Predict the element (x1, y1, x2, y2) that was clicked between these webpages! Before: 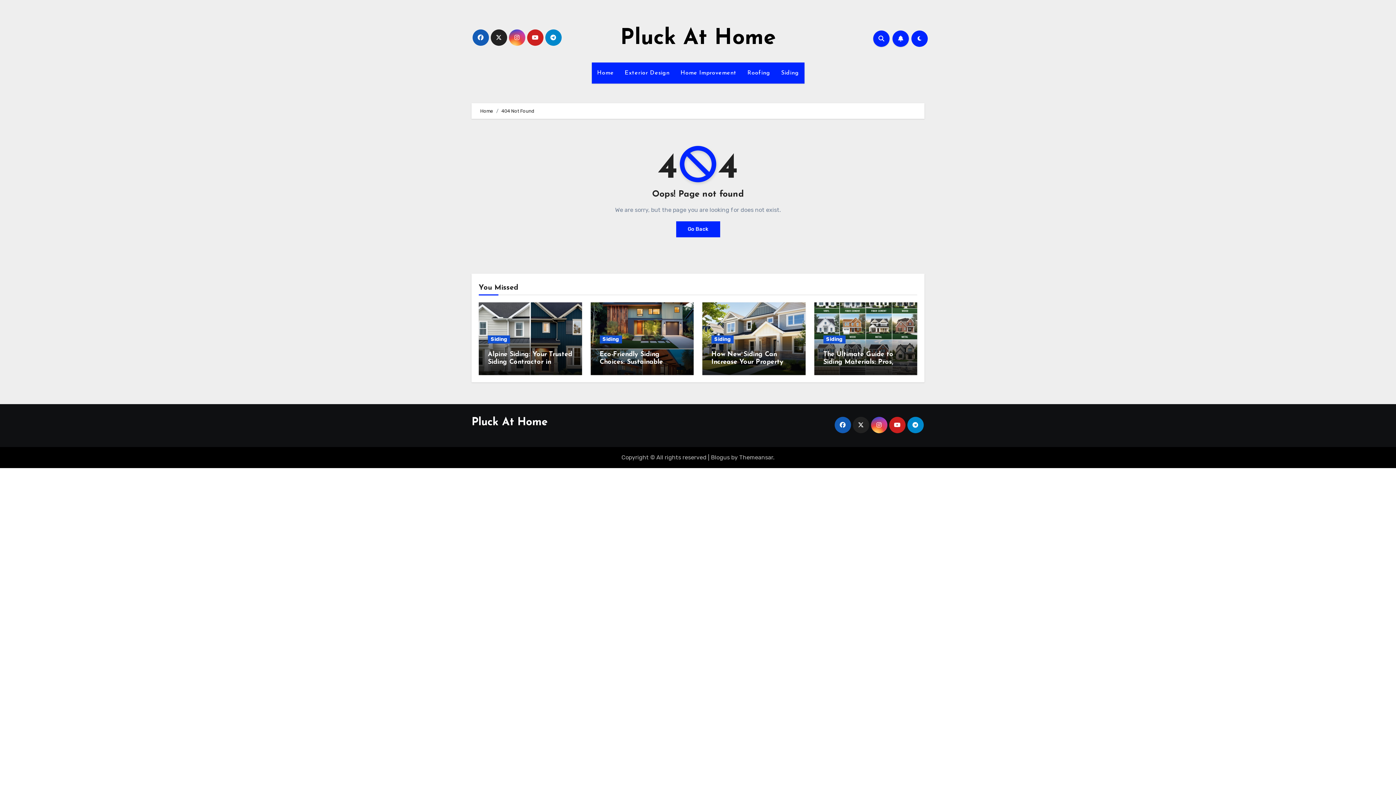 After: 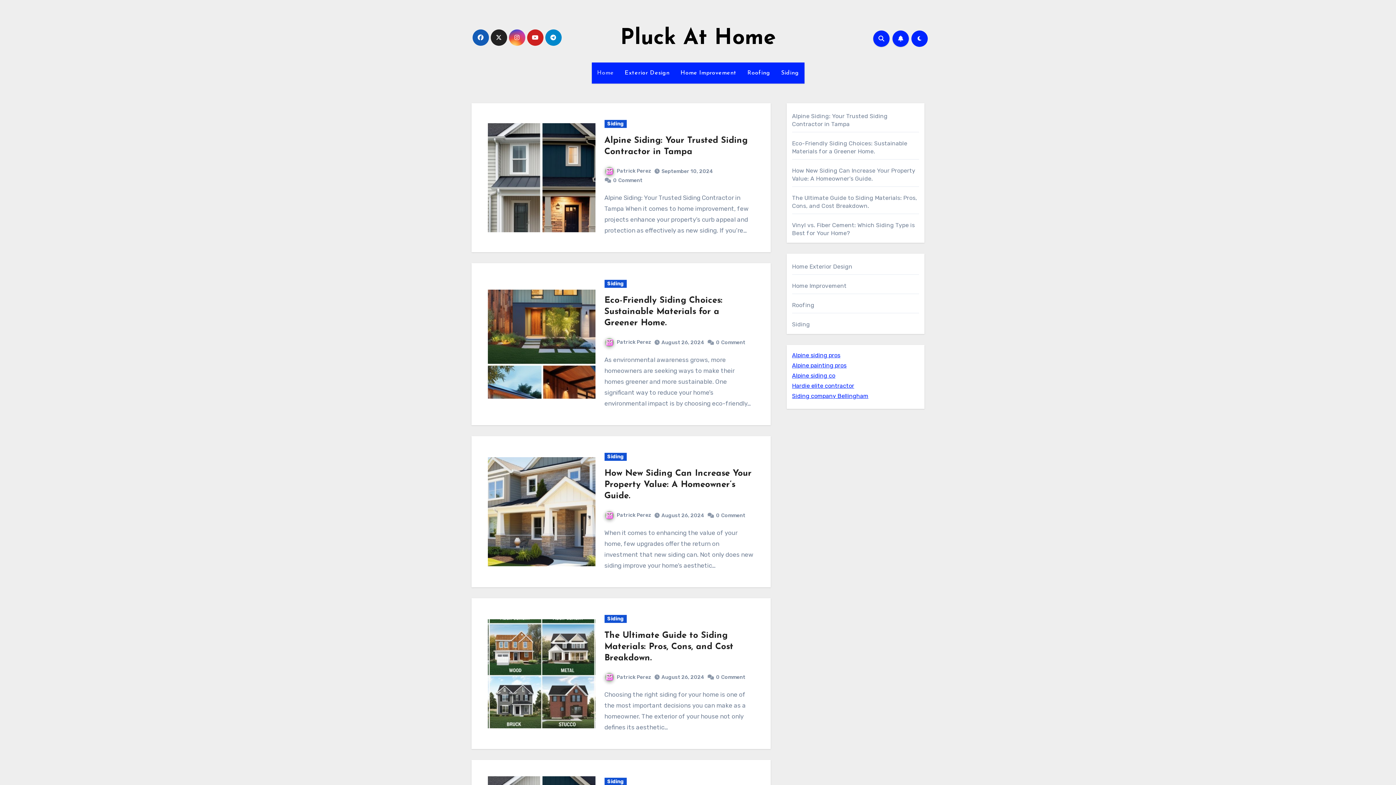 Action: bbox: (676, 221, 720, 237) label: Go Back